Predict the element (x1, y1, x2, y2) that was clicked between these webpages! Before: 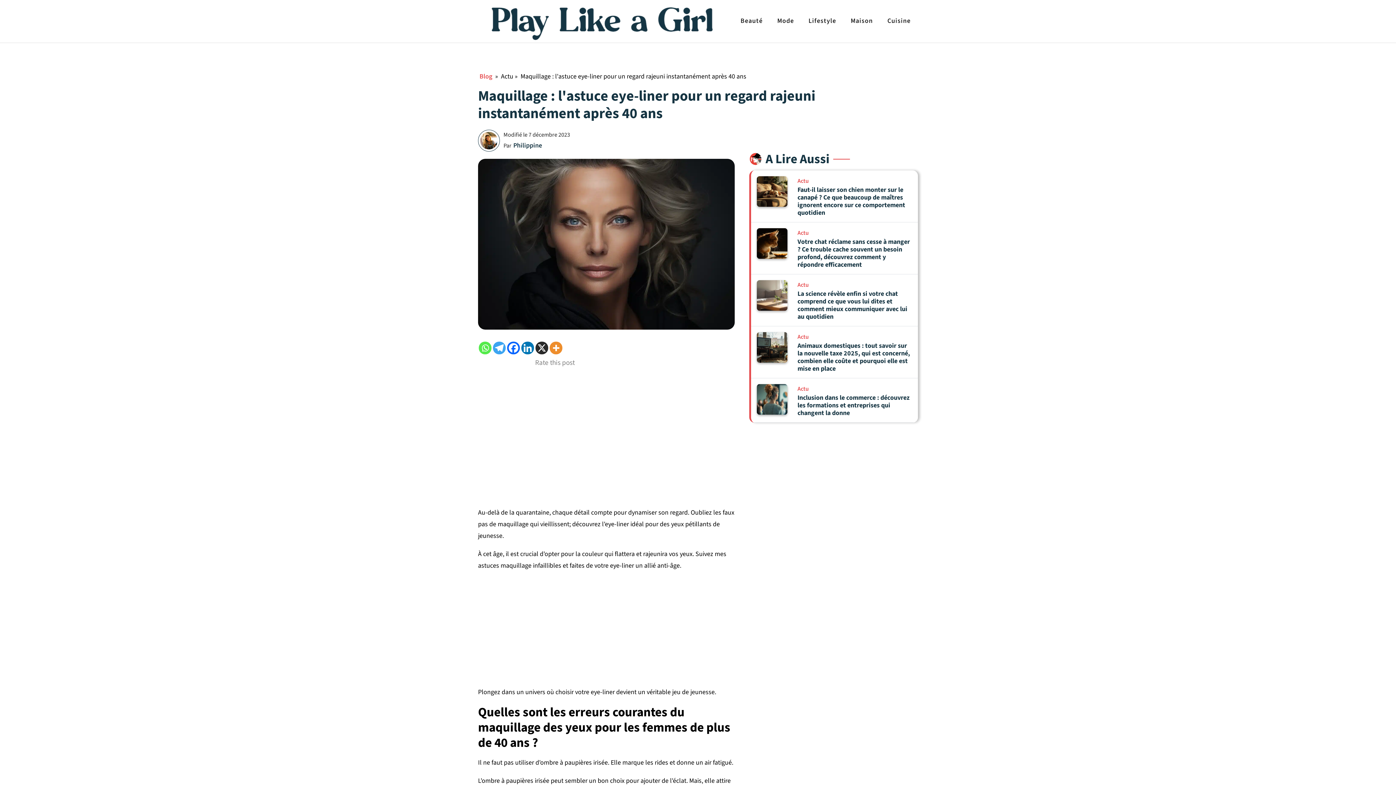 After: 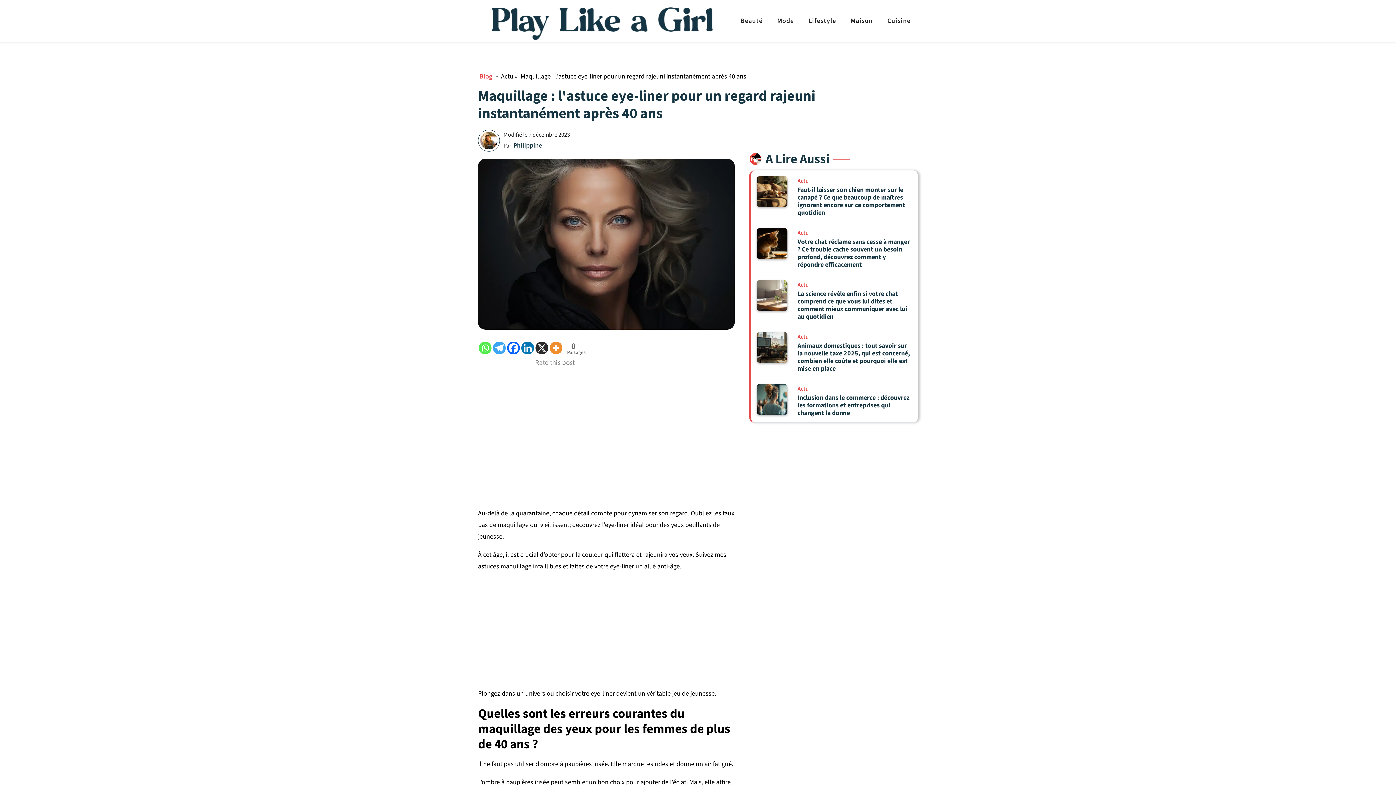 Action: bbox: (535, 341, 548, 354) label: X